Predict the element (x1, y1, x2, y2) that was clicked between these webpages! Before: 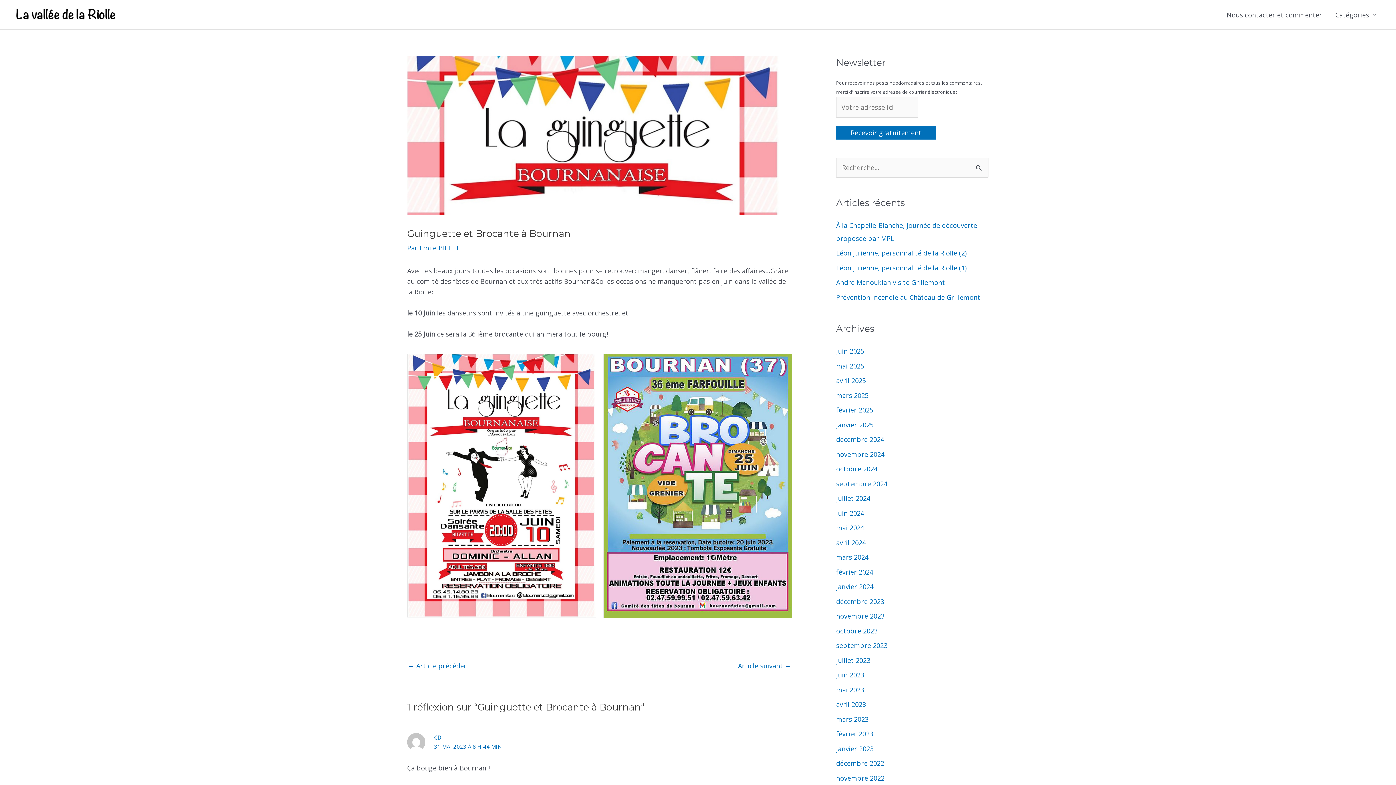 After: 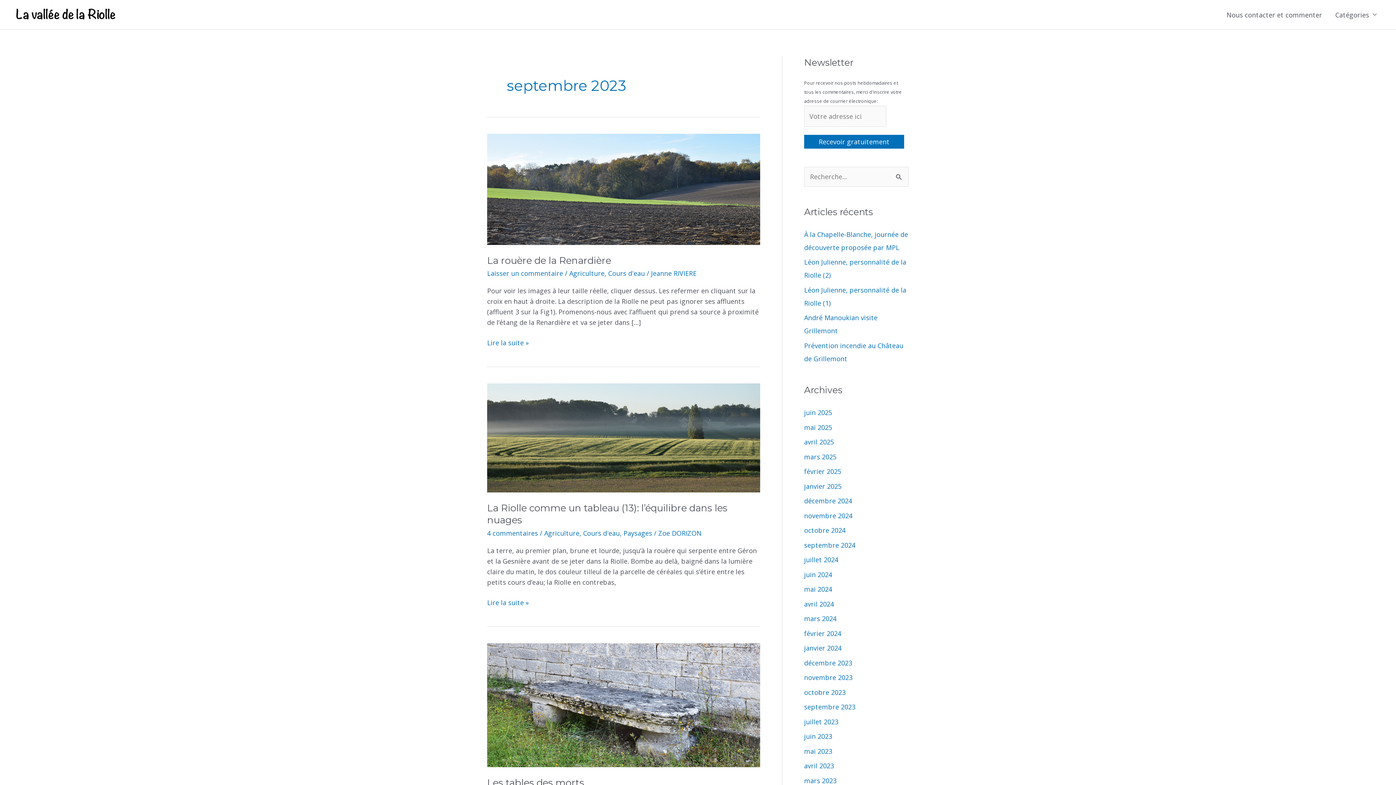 Action: bbox: (836, 641, 887, 650) label: septembre 2023